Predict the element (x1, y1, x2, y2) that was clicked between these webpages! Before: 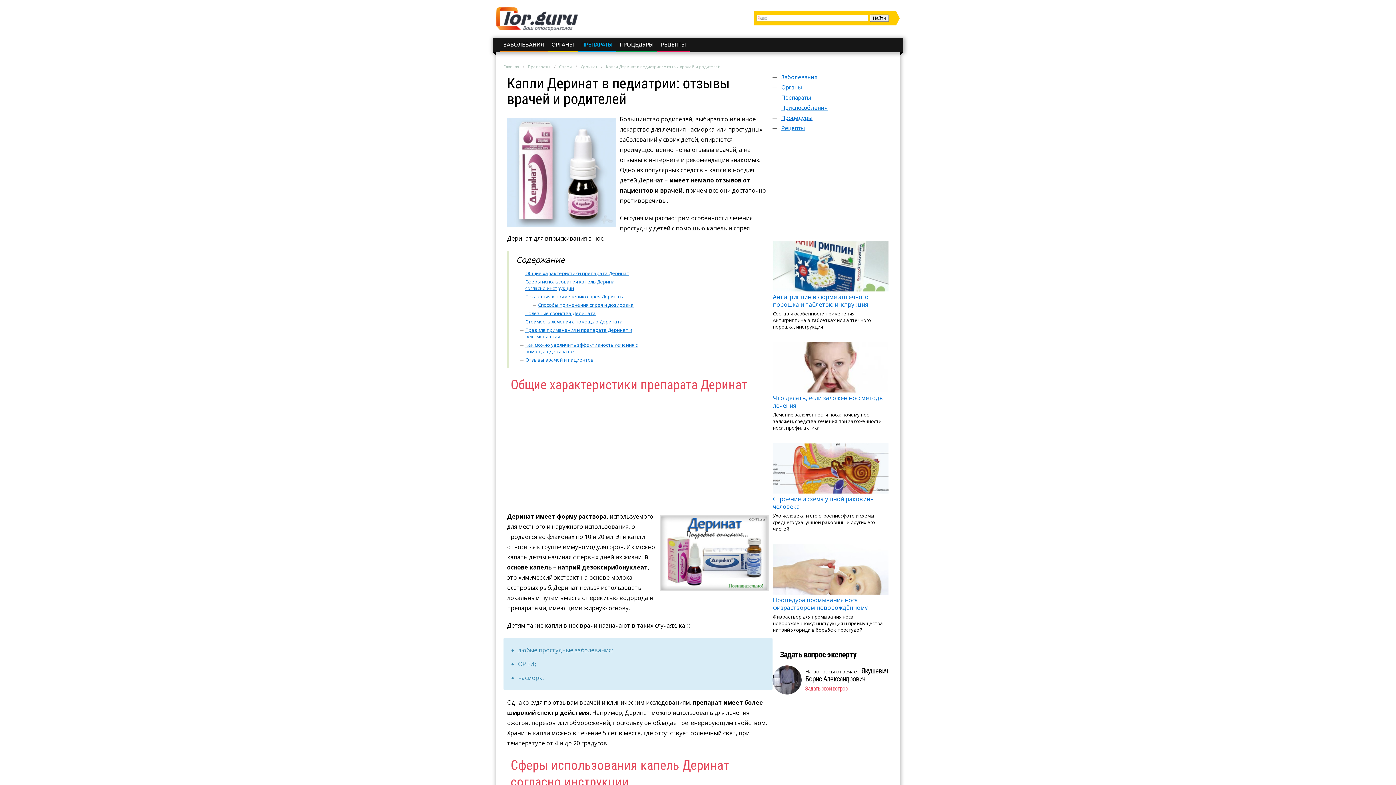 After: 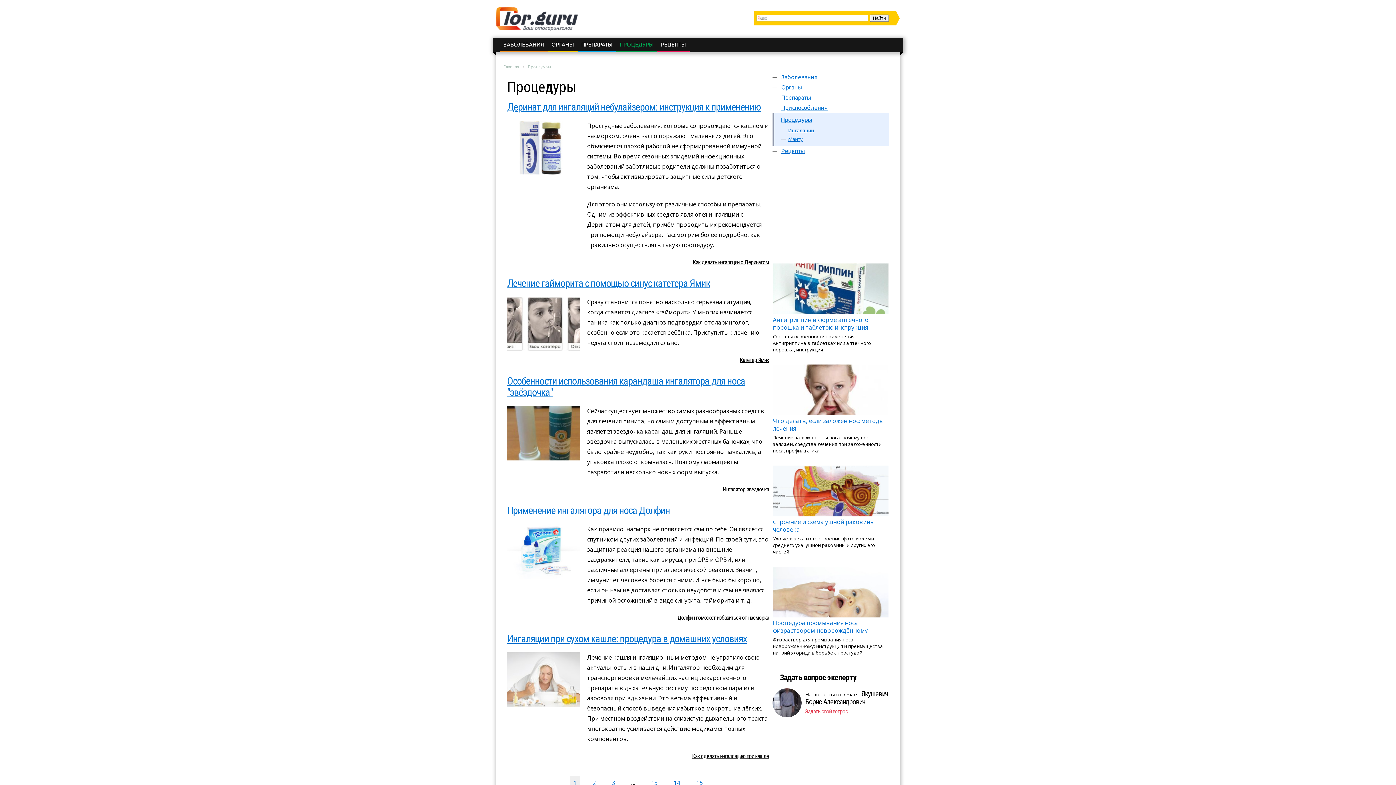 Action: label: Процедуры bbox: (781, 114, 812, 121)